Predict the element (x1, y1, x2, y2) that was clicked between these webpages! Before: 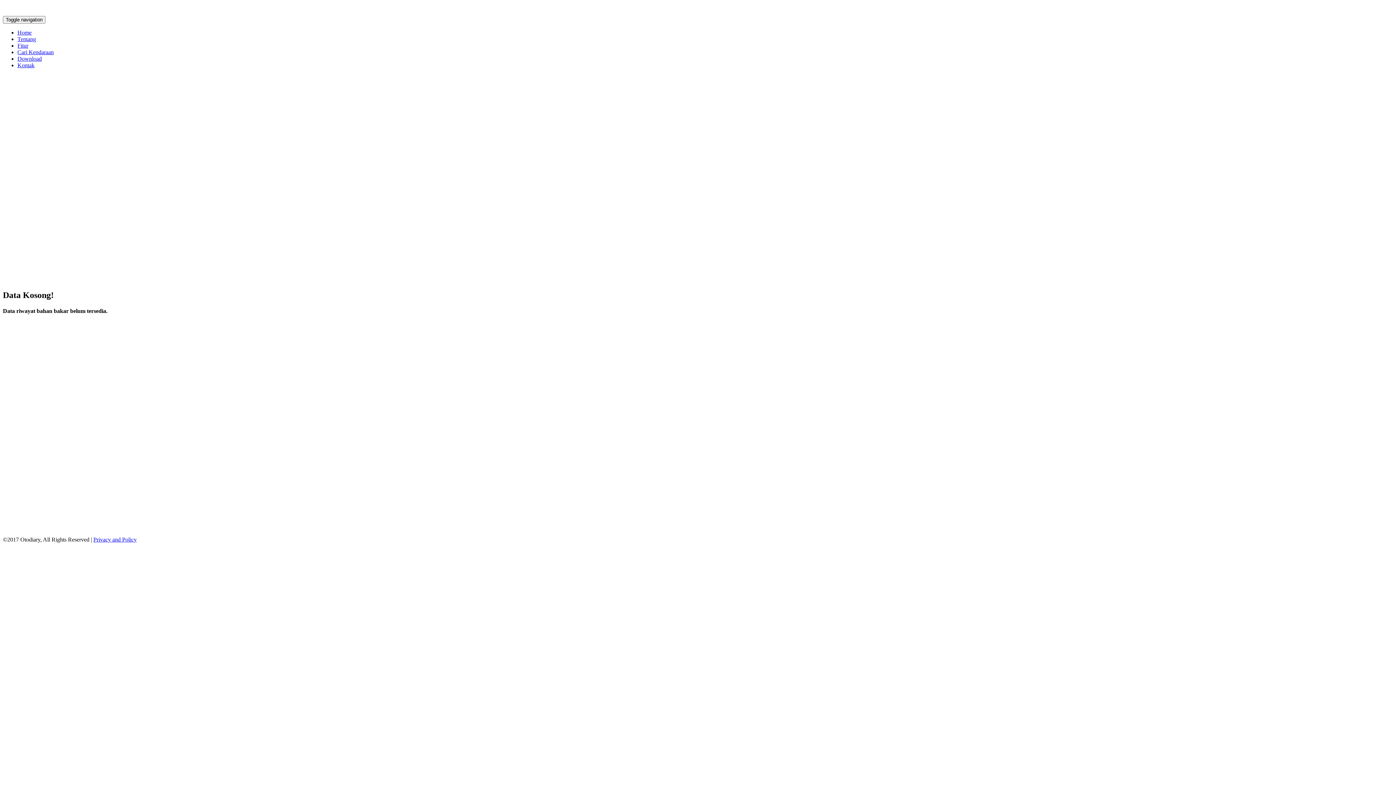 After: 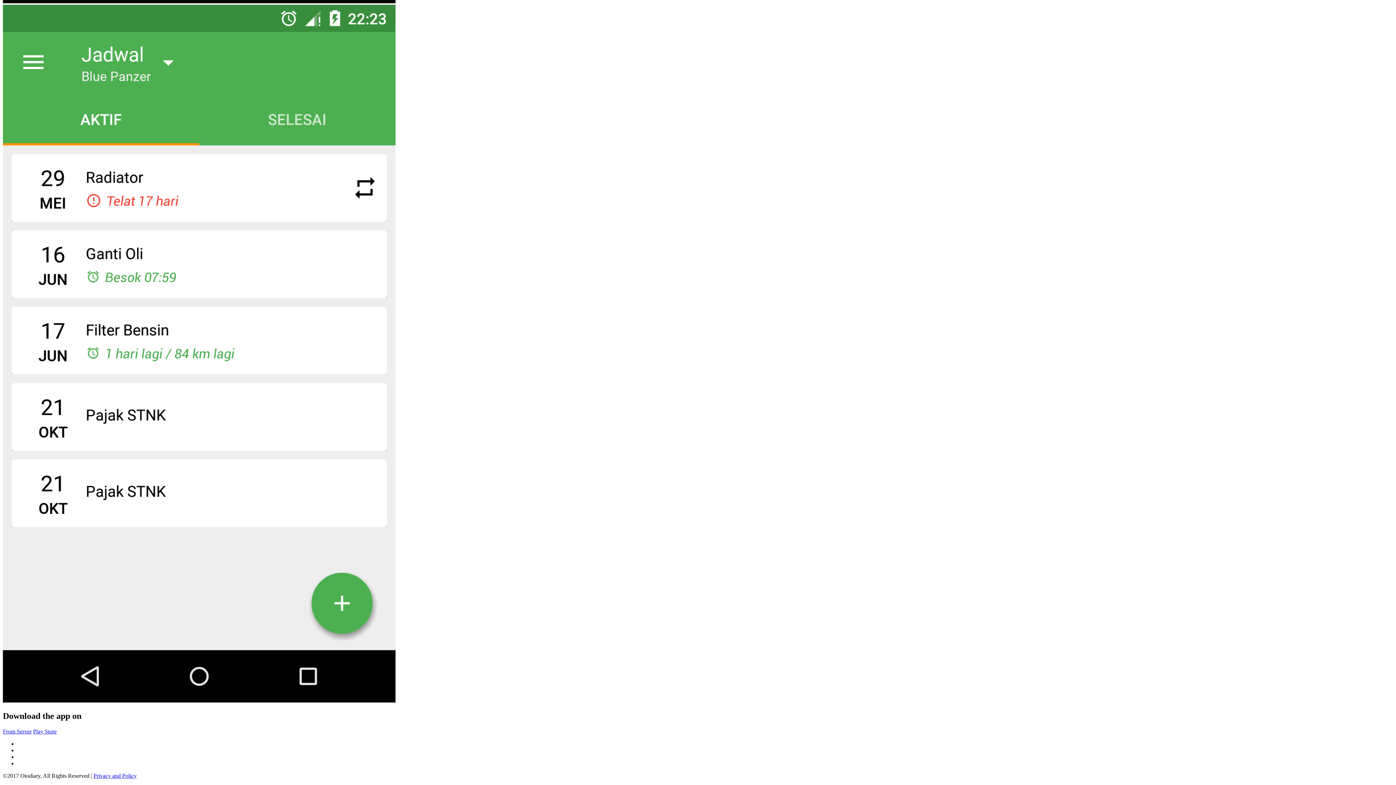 Action: label: Kontak bbox: (17, 62, 34, 68)